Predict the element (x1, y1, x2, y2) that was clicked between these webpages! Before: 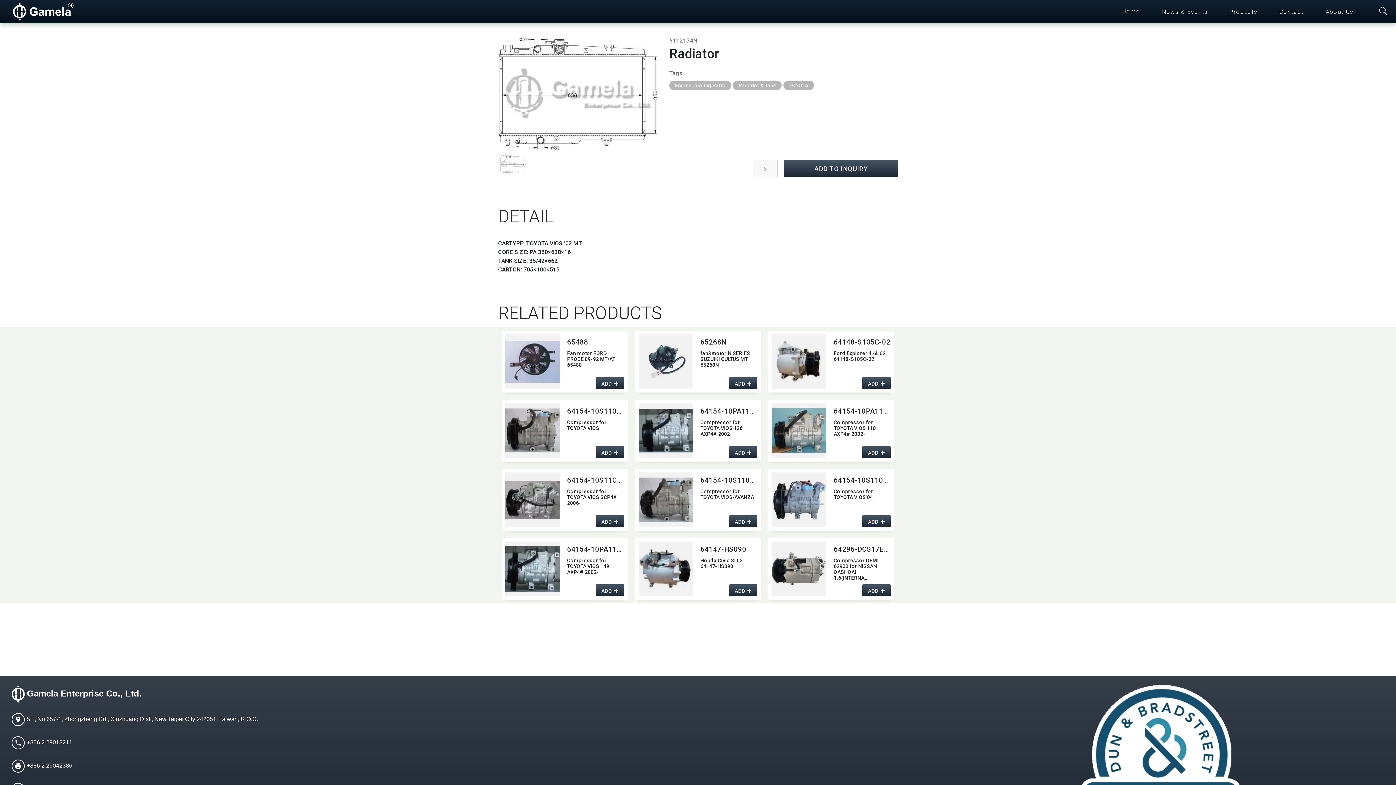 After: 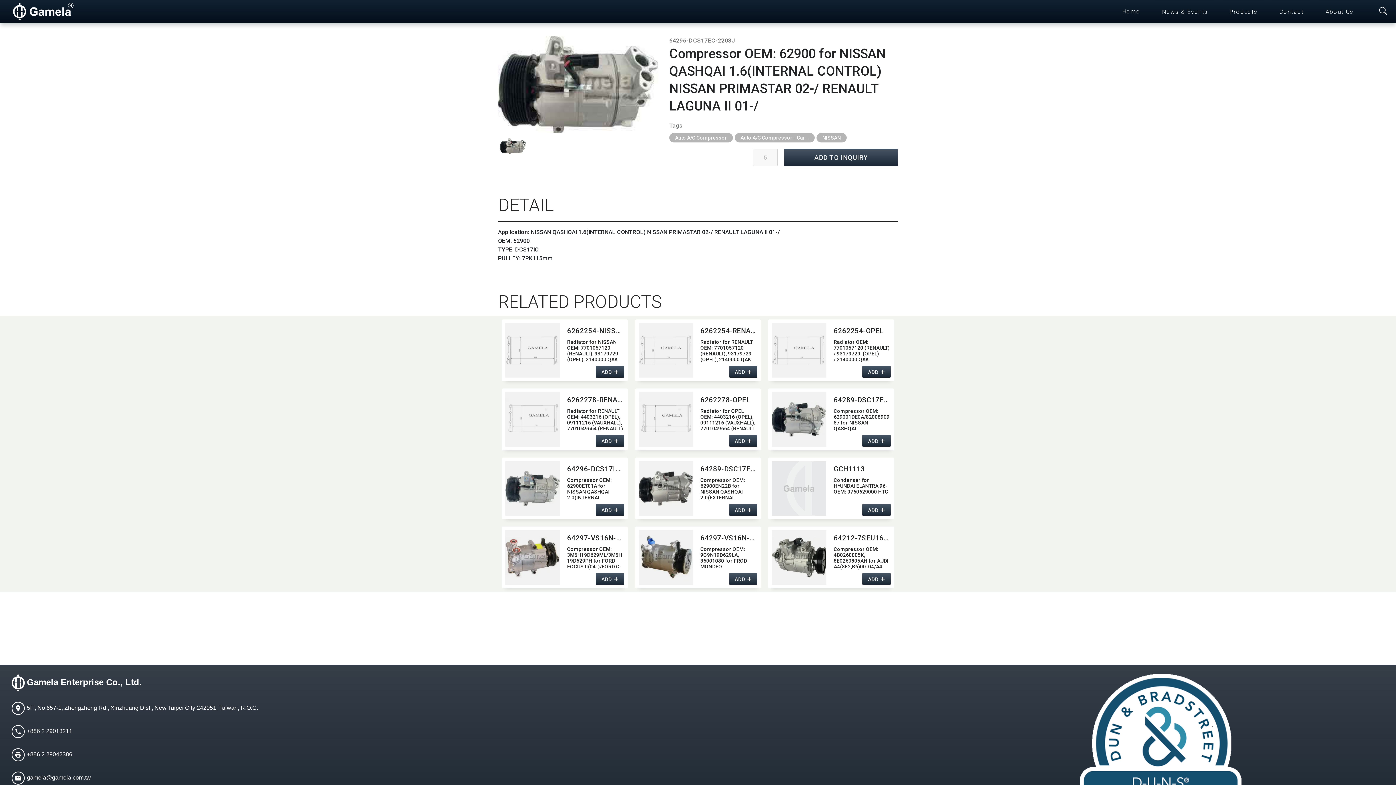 Action: label: Compressor OEM:​ 62900 for NISSAN QASHQAI 1.6(INTERNAL CONTROL) NISSAN PRIMASTAR 02-/ RENAULT LAGUNA II 01-/ bbox: (833, 557, 890, 581)